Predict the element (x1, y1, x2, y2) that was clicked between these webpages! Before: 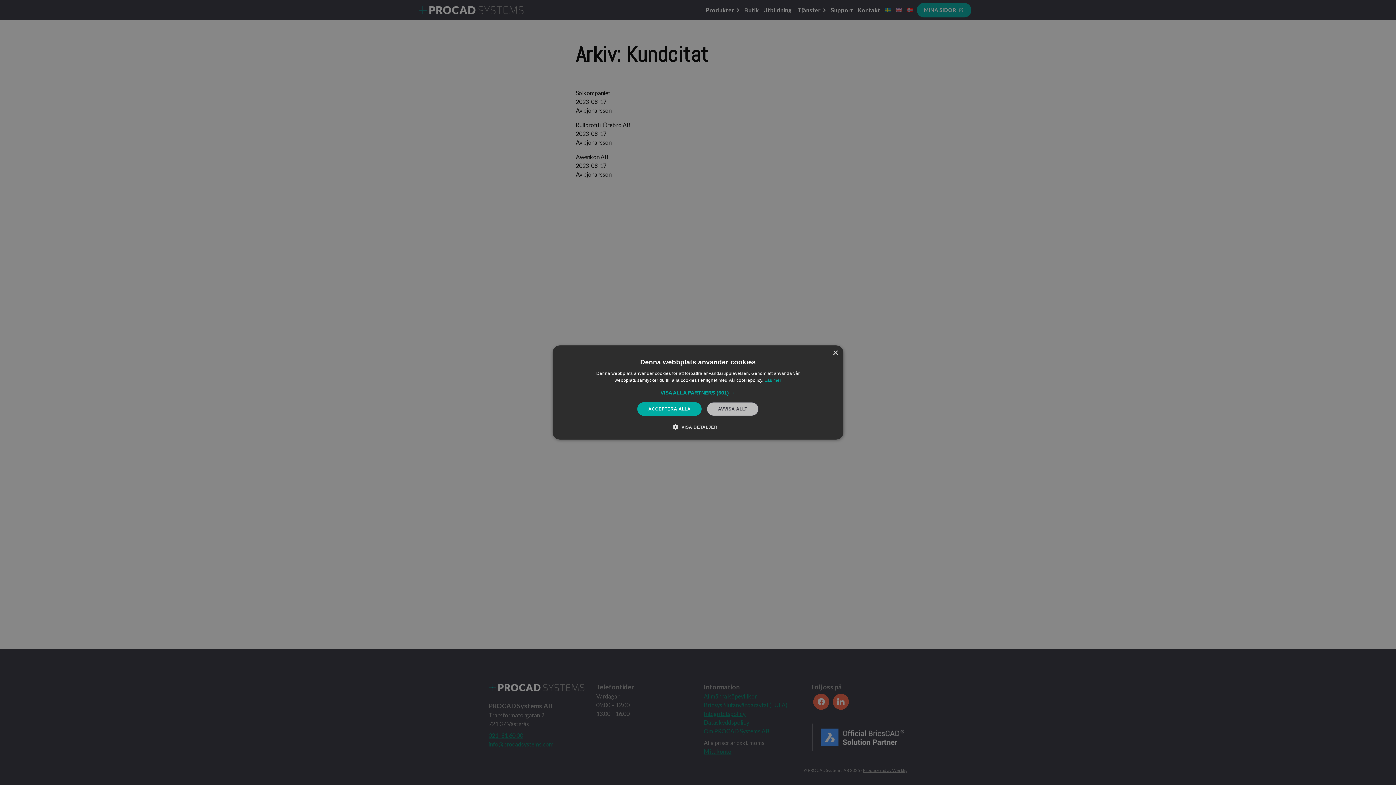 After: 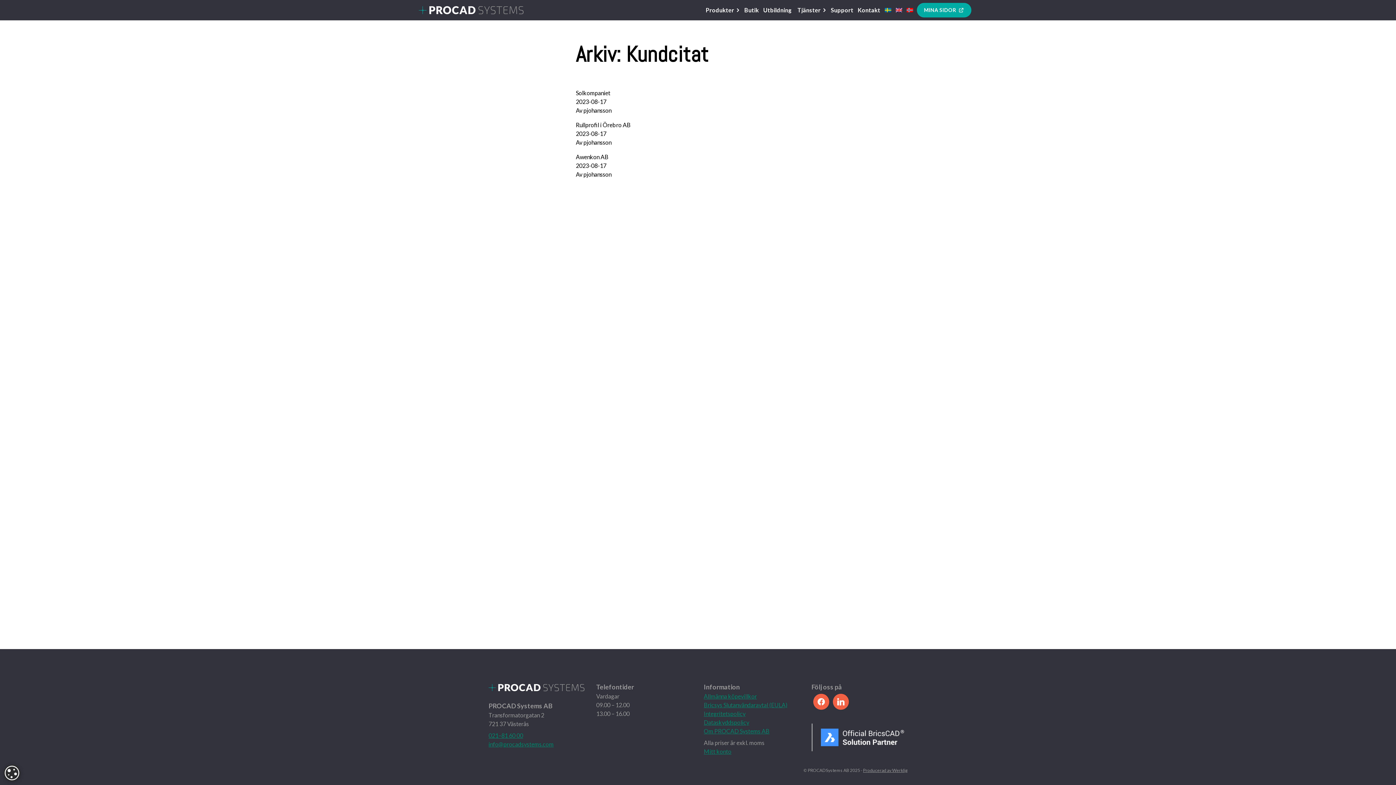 Action: label: ACCEPTERA ALLA bbox: (637, 402, 701, 416)